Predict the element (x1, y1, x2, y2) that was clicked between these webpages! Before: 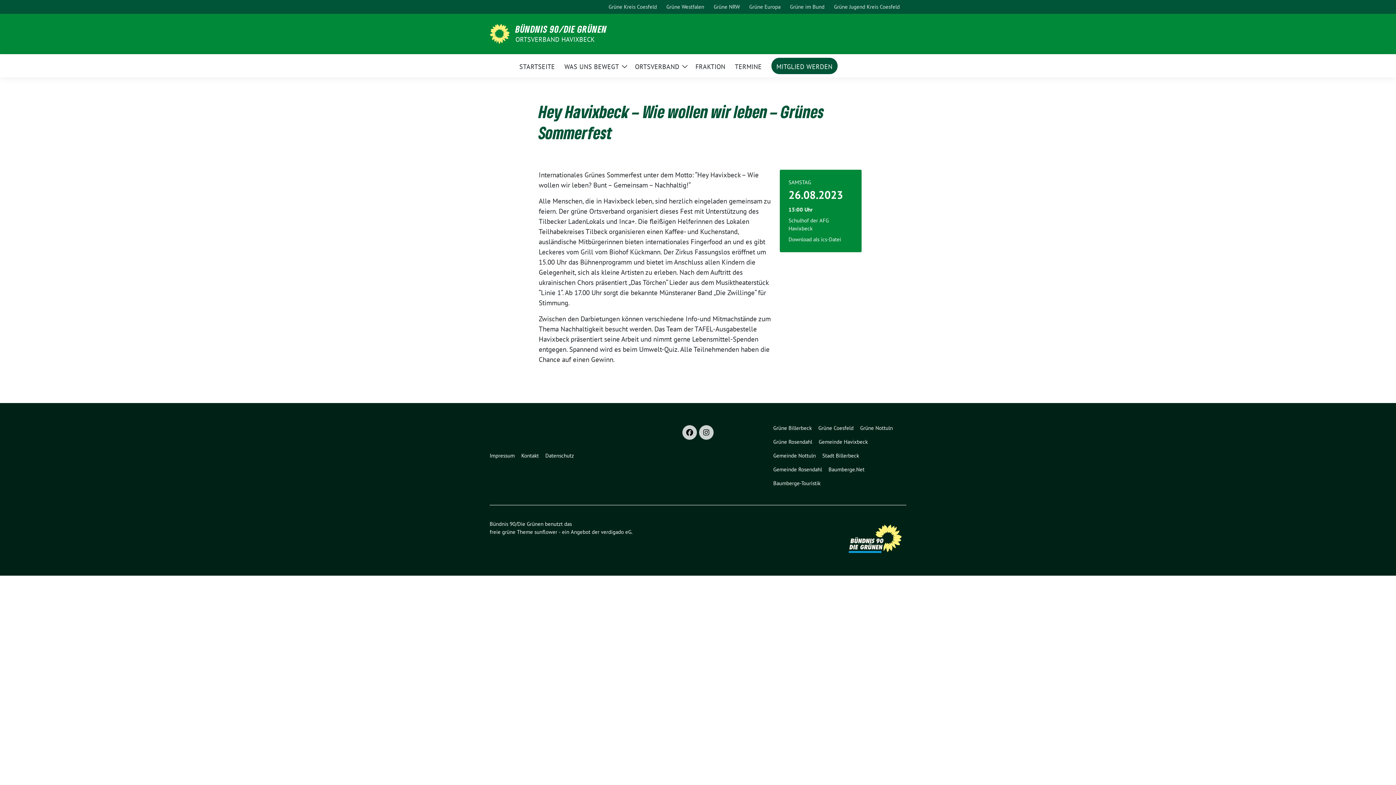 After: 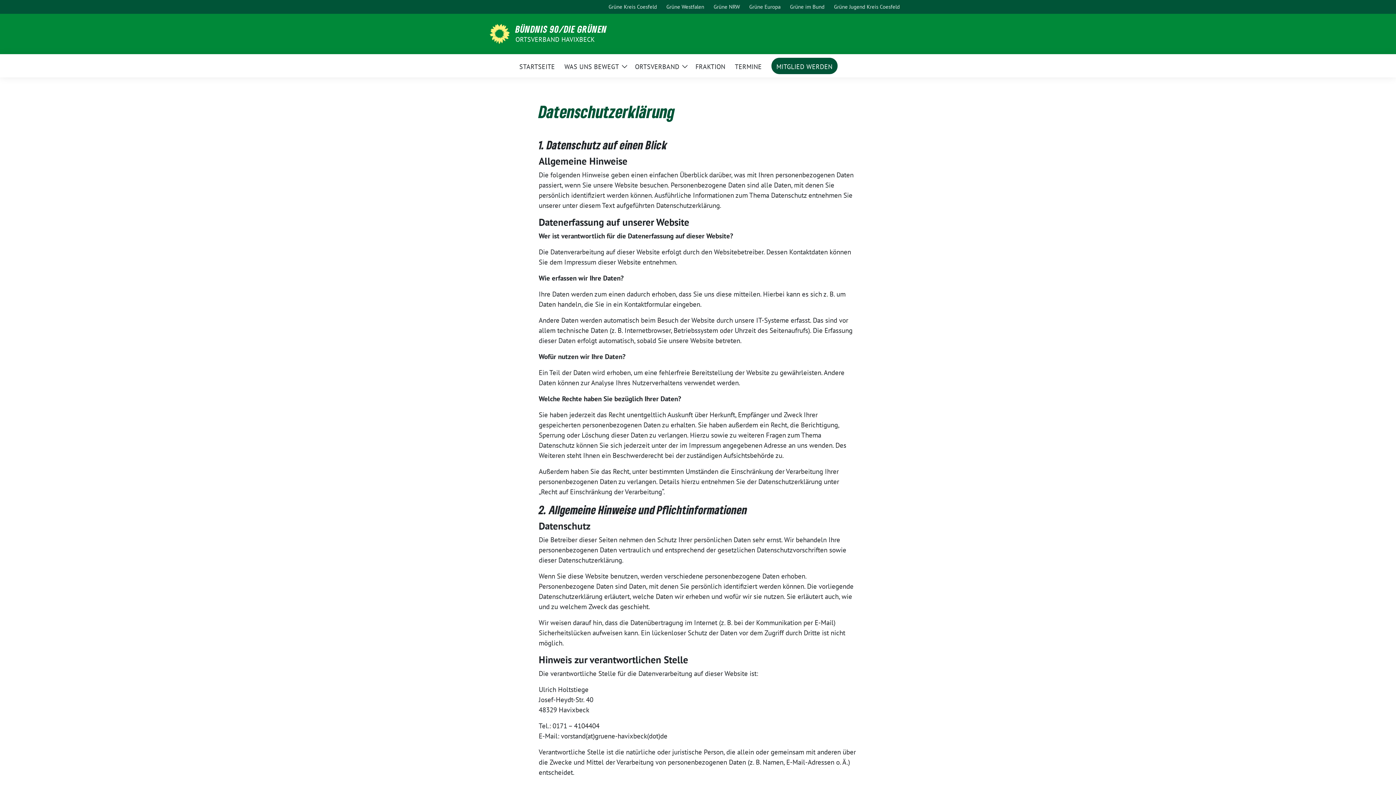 Action: bbox: (545, 449, 577, 462) label: Datenschutz